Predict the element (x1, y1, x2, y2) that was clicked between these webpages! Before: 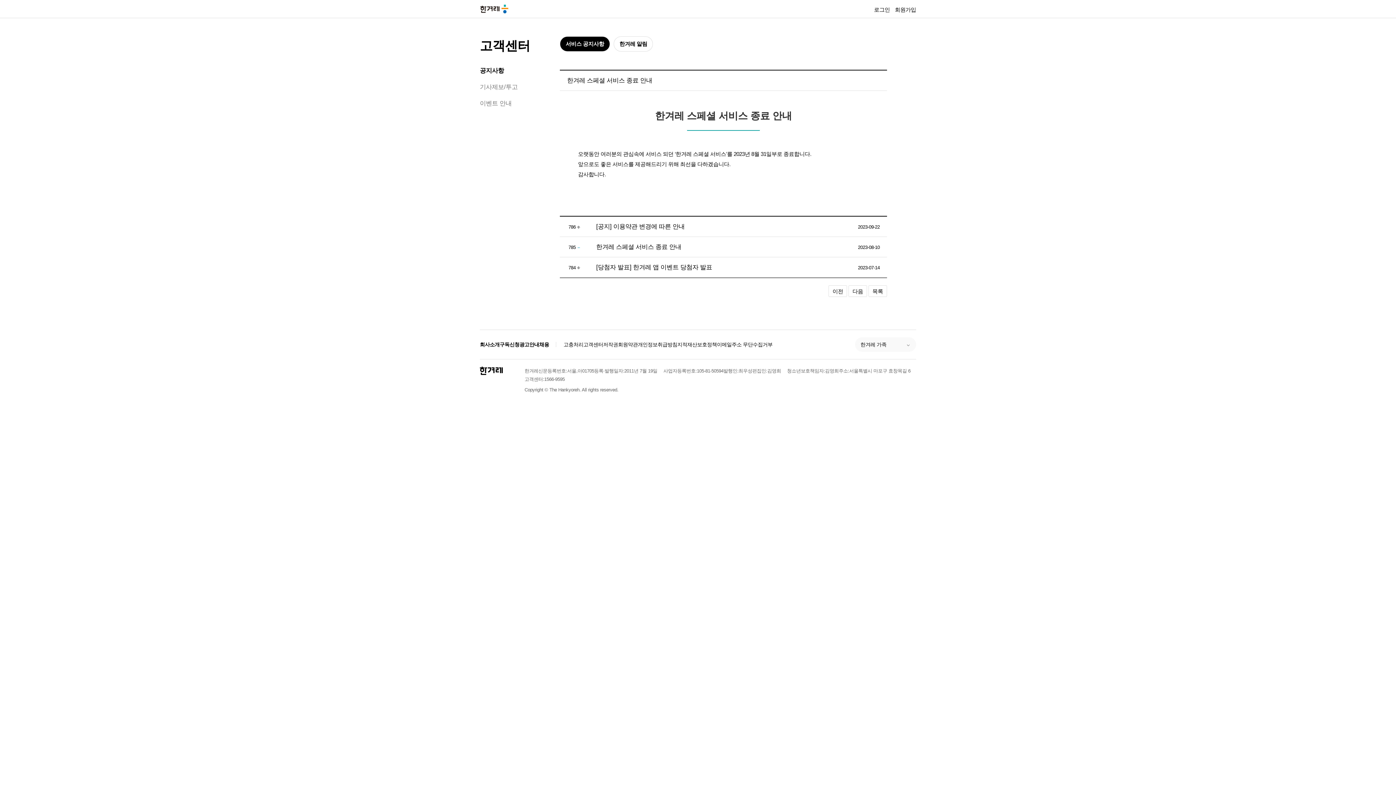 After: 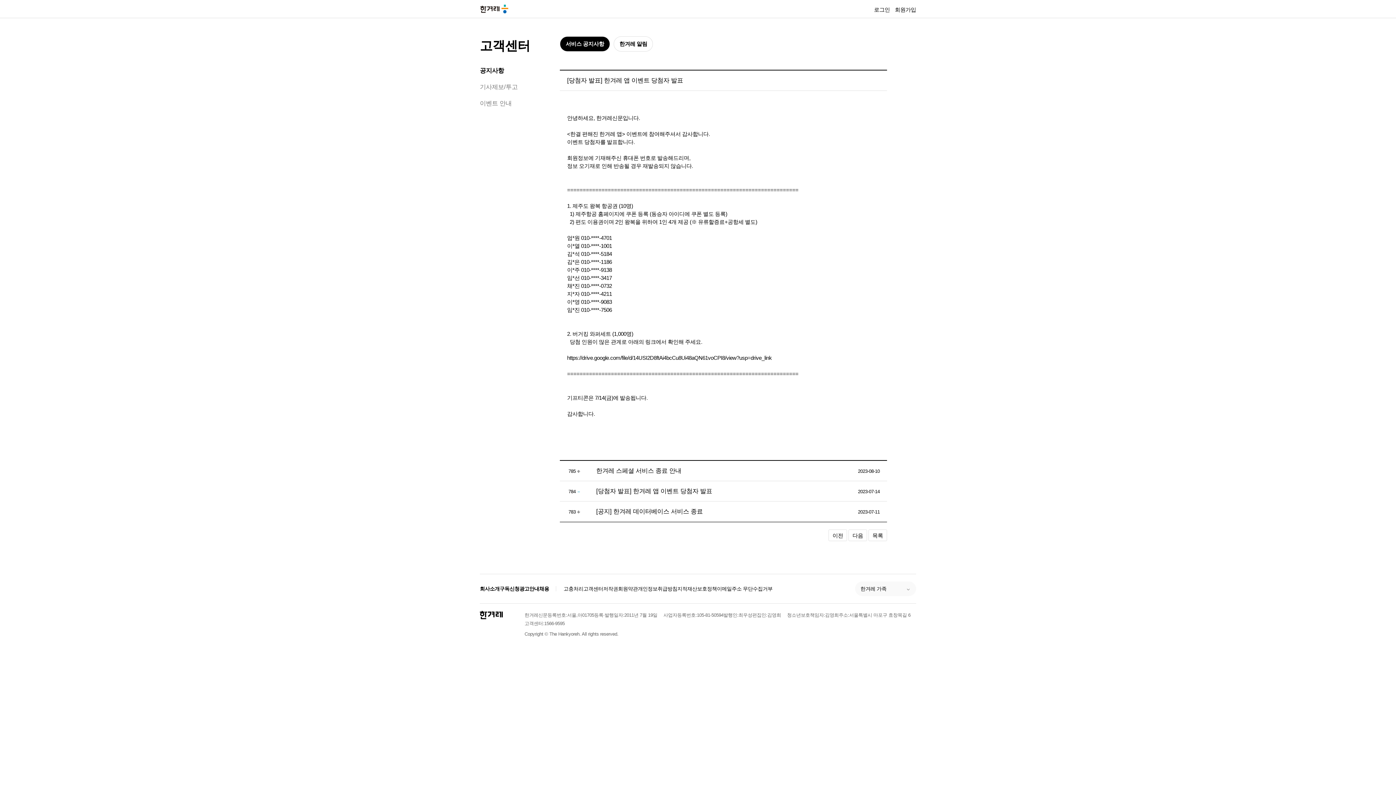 Action: bbox: (596, 264, 712, 270) label: [당첨자 발표] 한겨레 앱 이벤트 당첨자 발표